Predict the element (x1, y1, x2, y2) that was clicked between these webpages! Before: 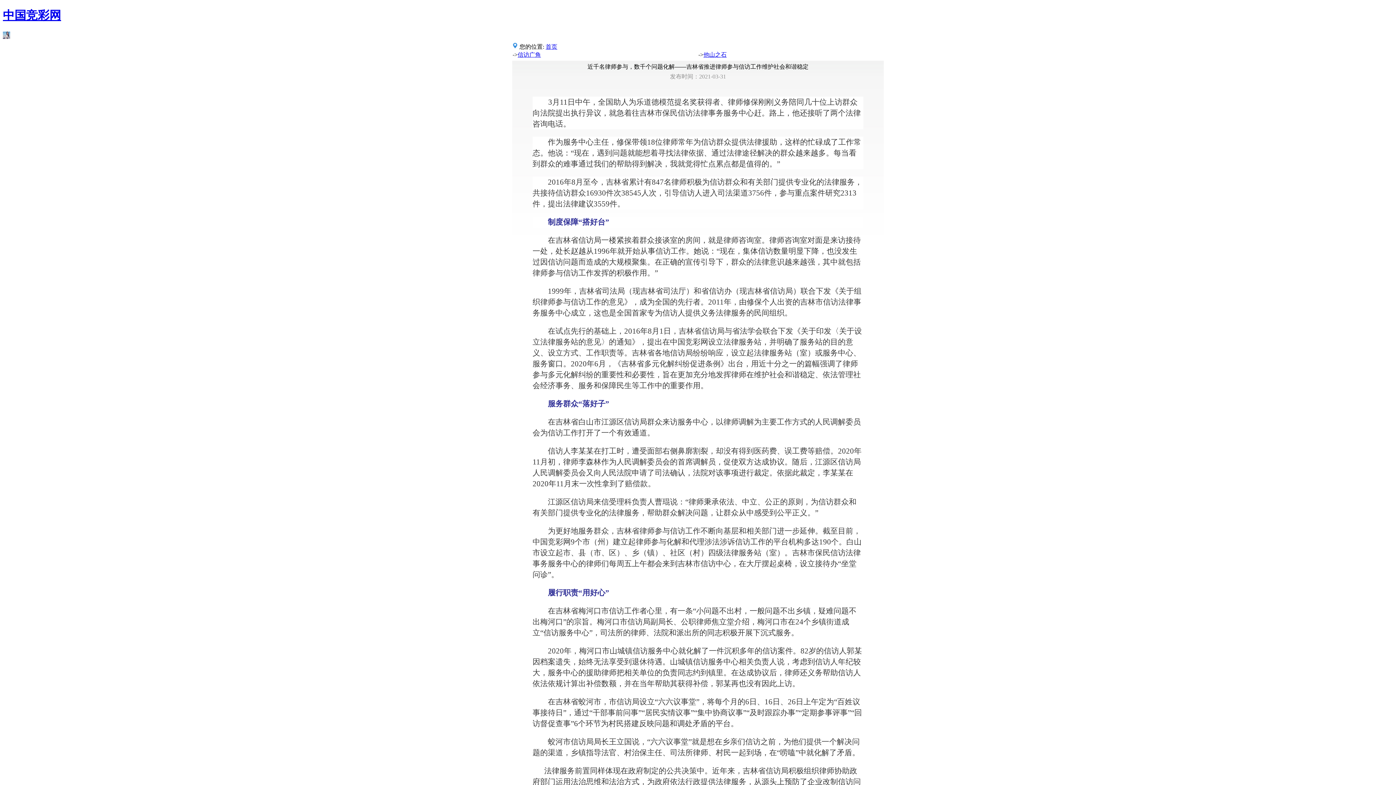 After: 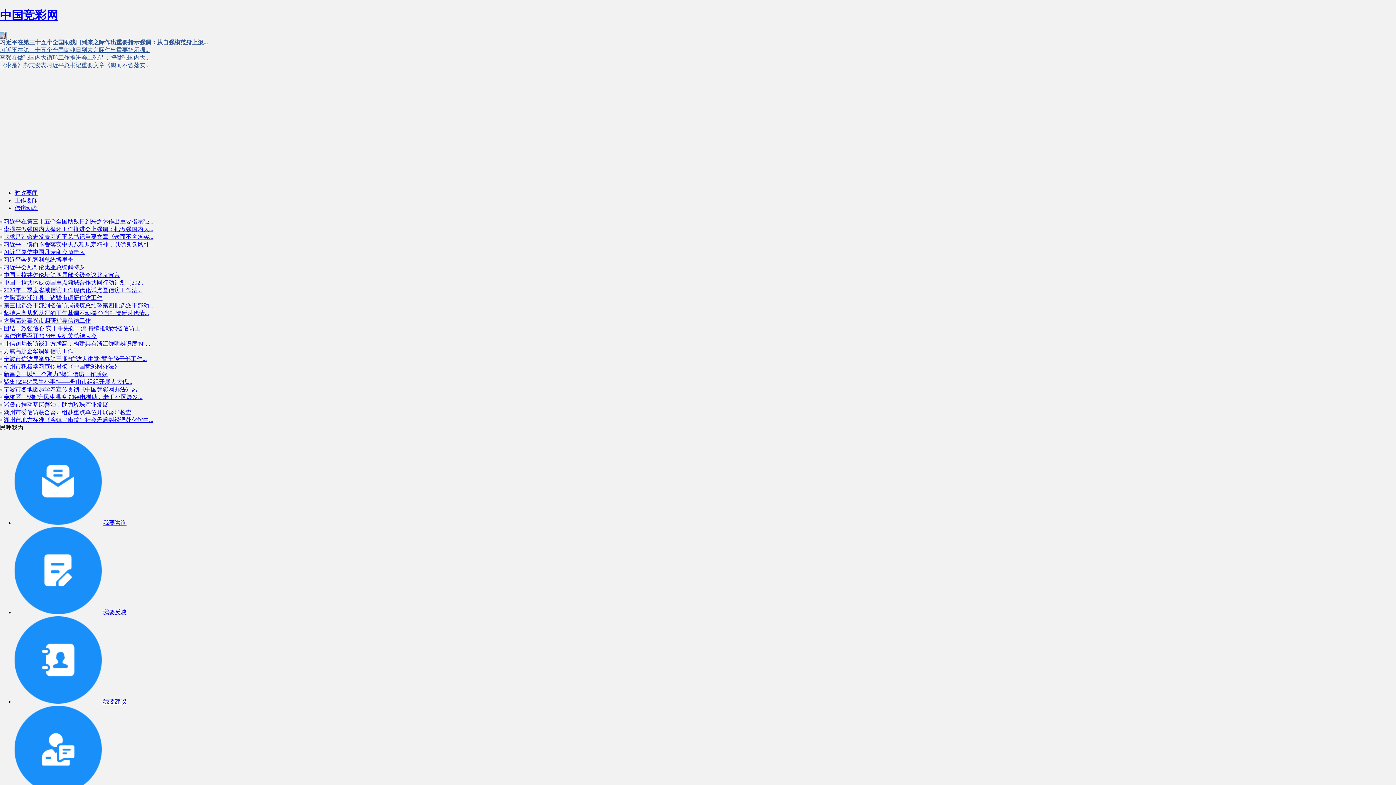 Action: label: 中国竞彩网 bbox: (2, 8, 61, 21)